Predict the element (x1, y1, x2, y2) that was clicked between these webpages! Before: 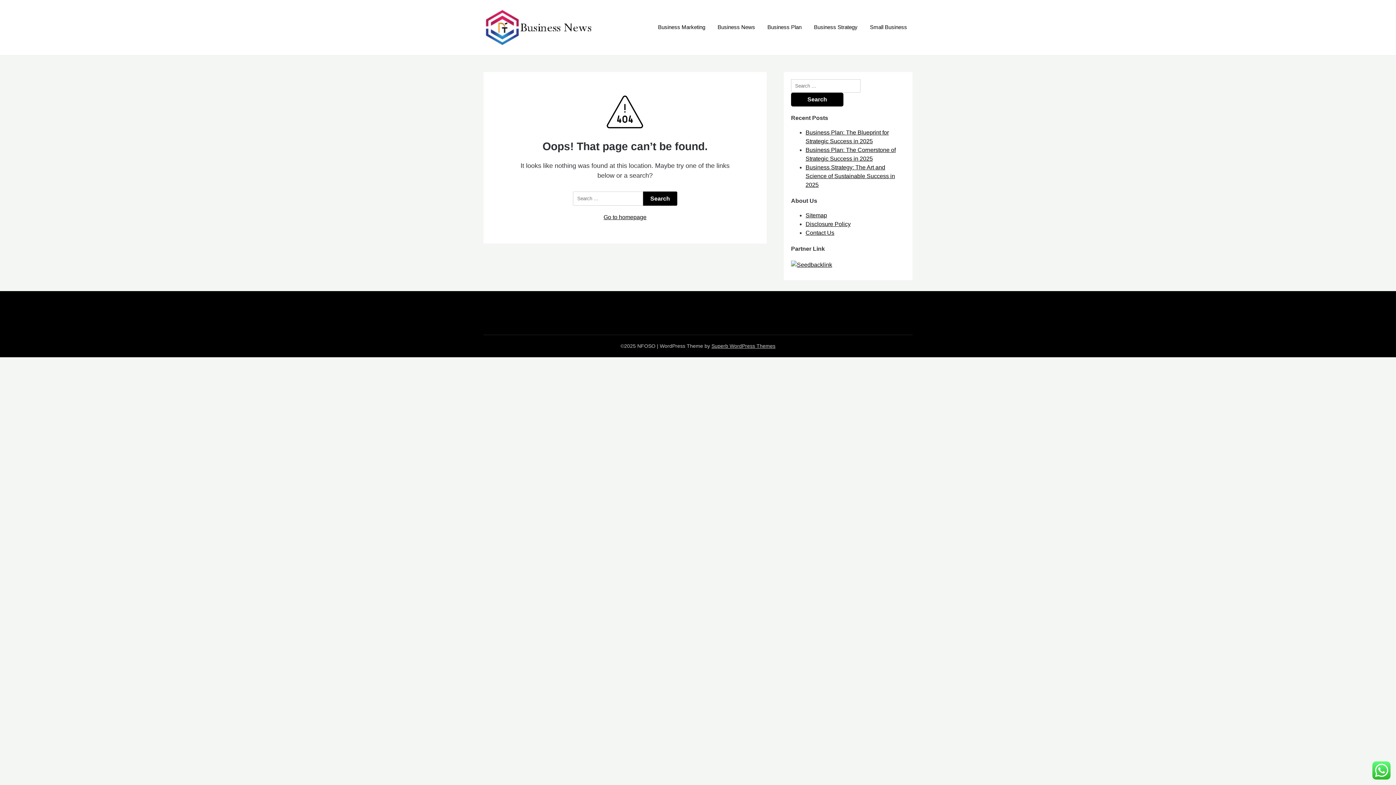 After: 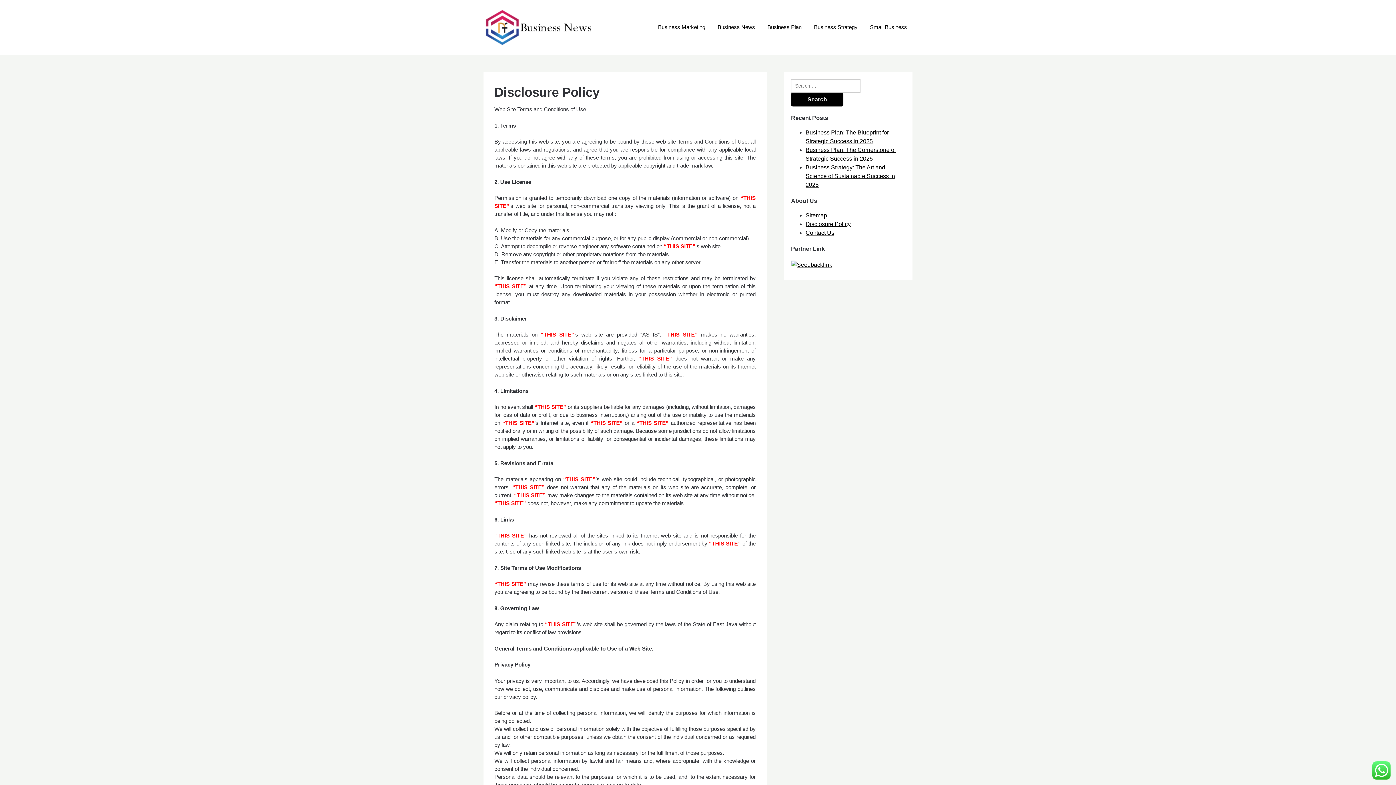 Action: label: Disclosure Policy bbox: (805, 220, 850, 227)